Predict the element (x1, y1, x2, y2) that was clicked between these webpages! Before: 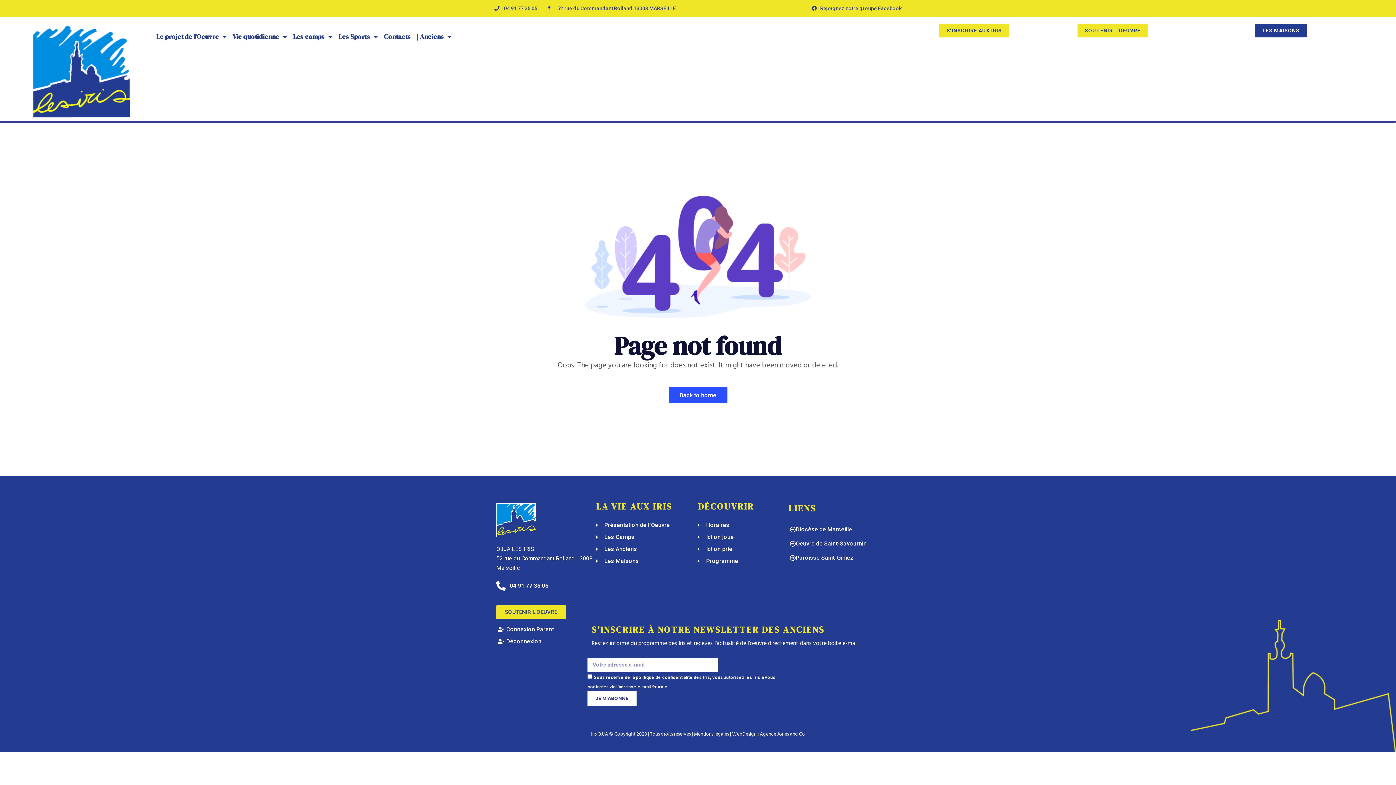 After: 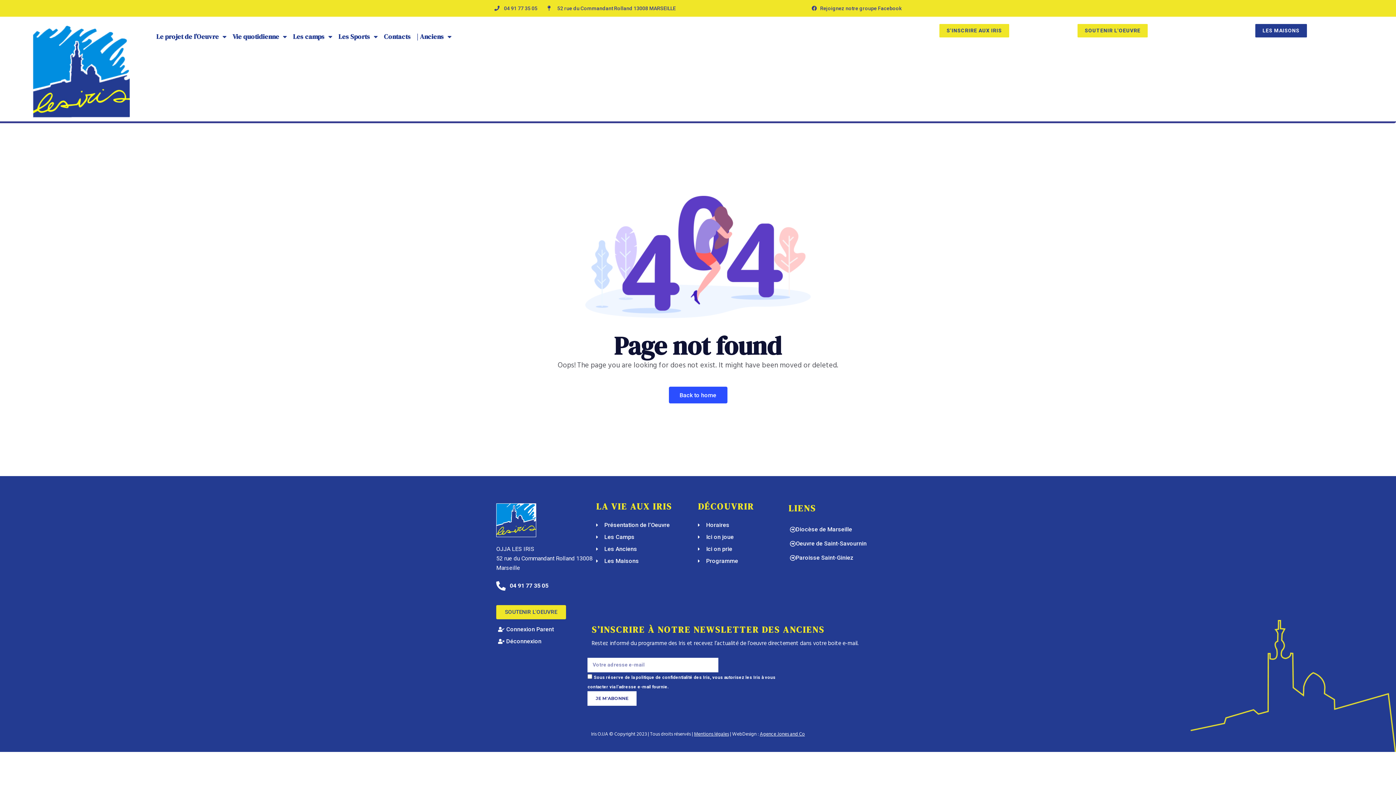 Action: bbox: (547, 3, 676, 13) label: 52 rue du Commandant Rolland 13008 MARSEILLE